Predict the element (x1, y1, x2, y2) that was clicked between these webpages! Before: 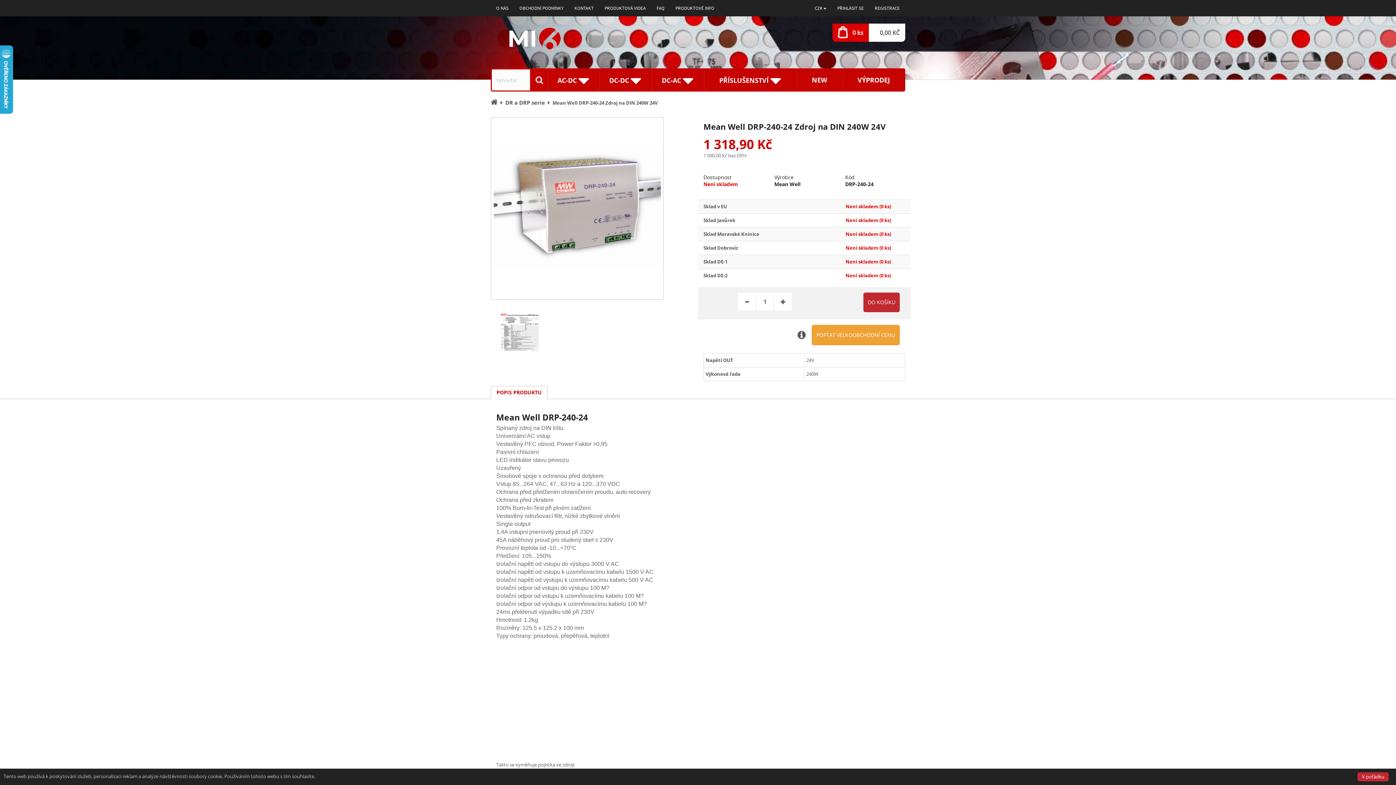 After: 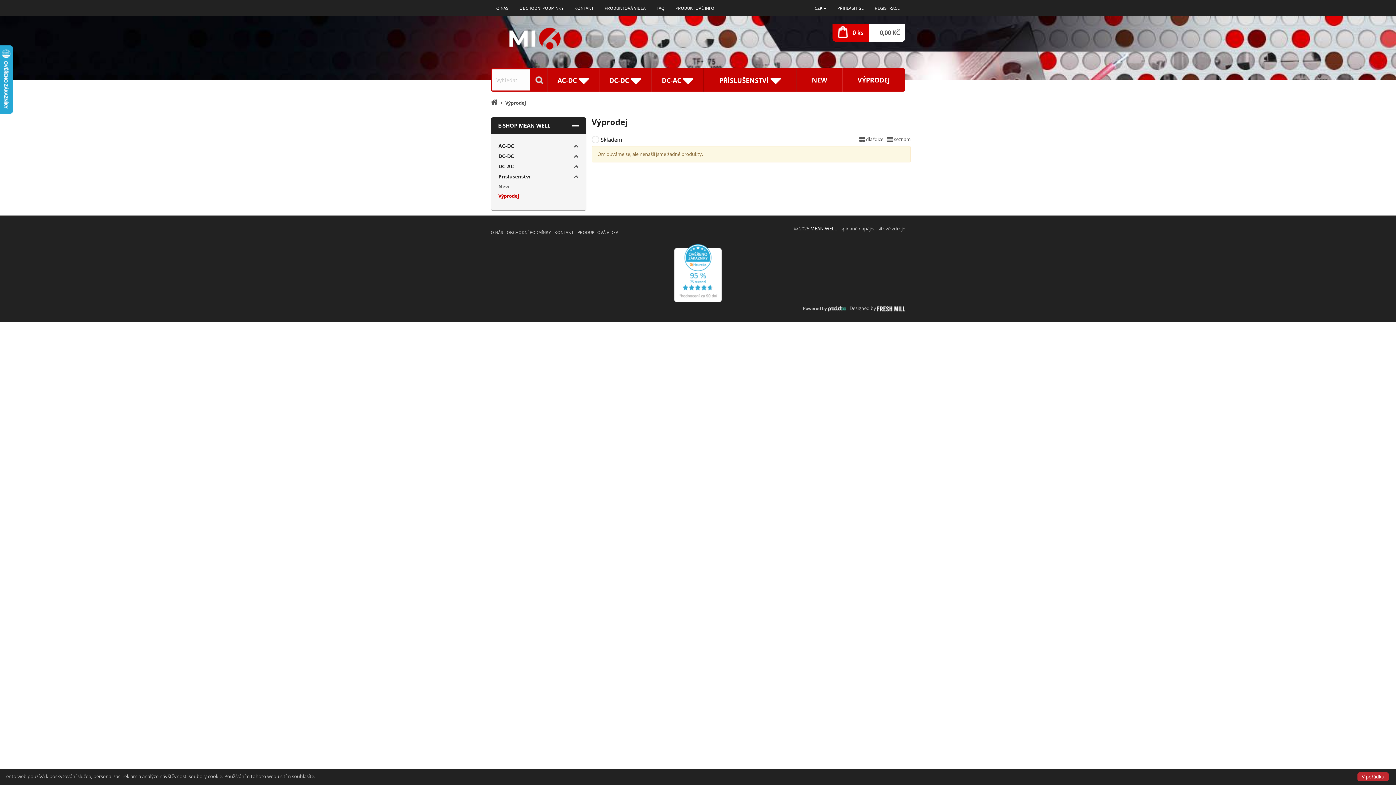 Action: bbox: (842, 68, 905, 91) label: VÝPRODEJ